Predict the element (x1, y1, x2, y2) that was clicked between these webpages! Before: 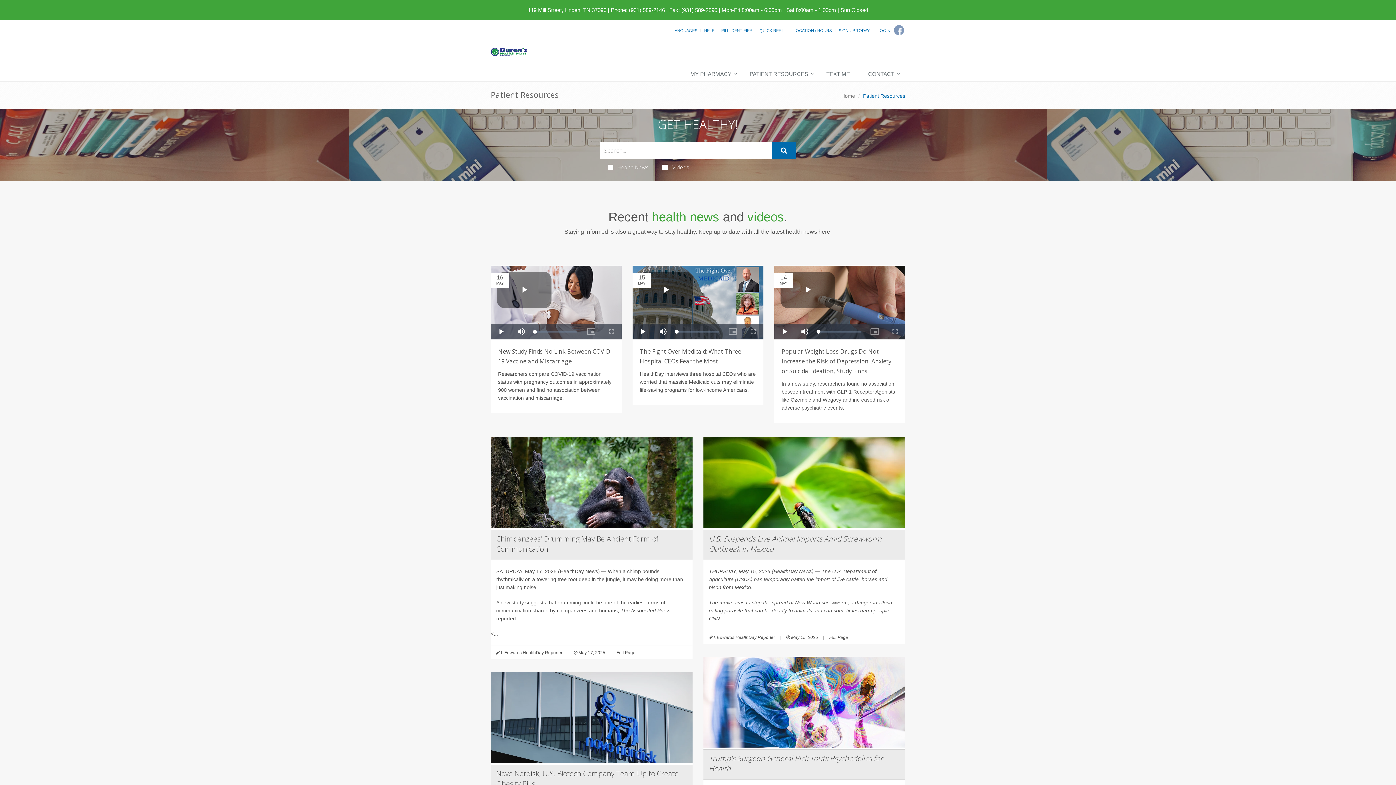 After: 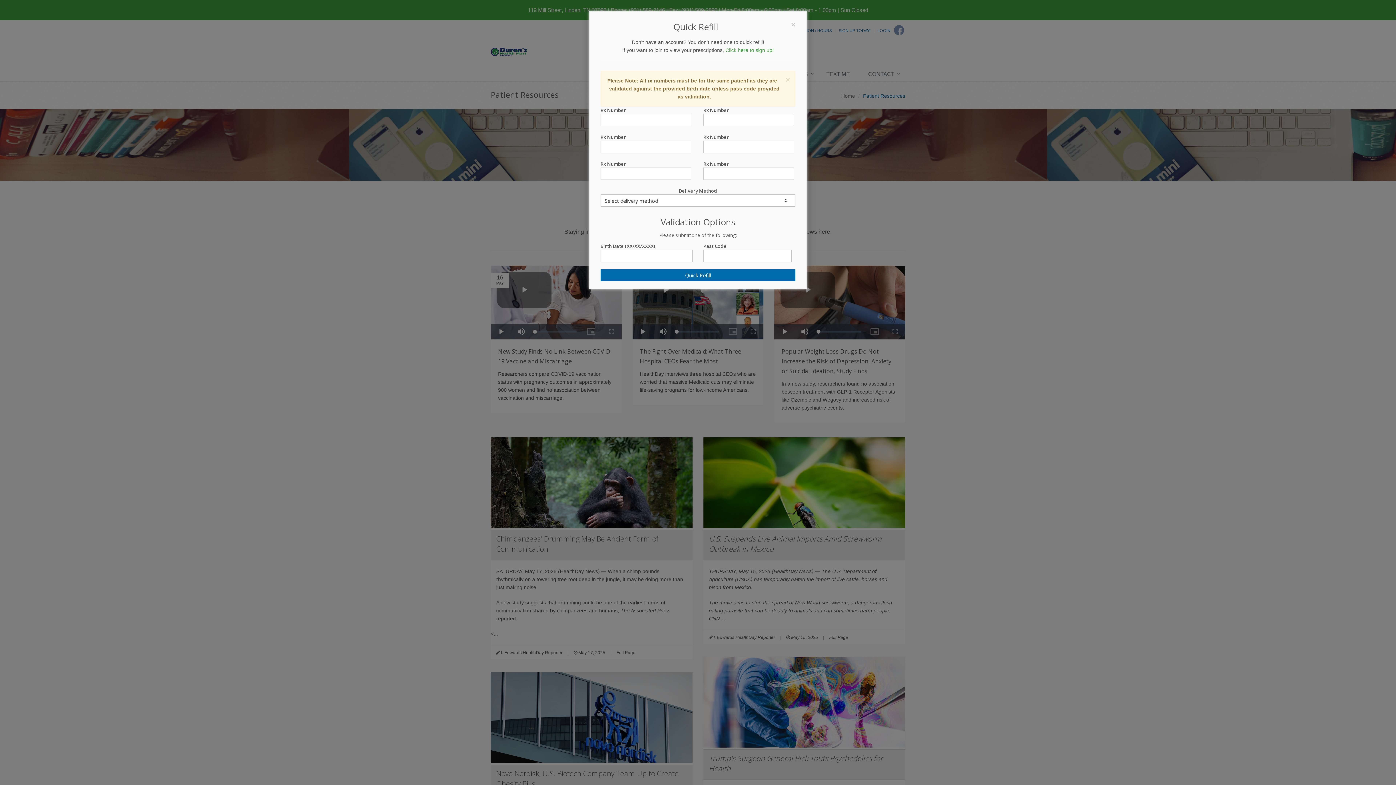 Action: label: QUICK REFILL bbox: (759, 28, 786, 32)